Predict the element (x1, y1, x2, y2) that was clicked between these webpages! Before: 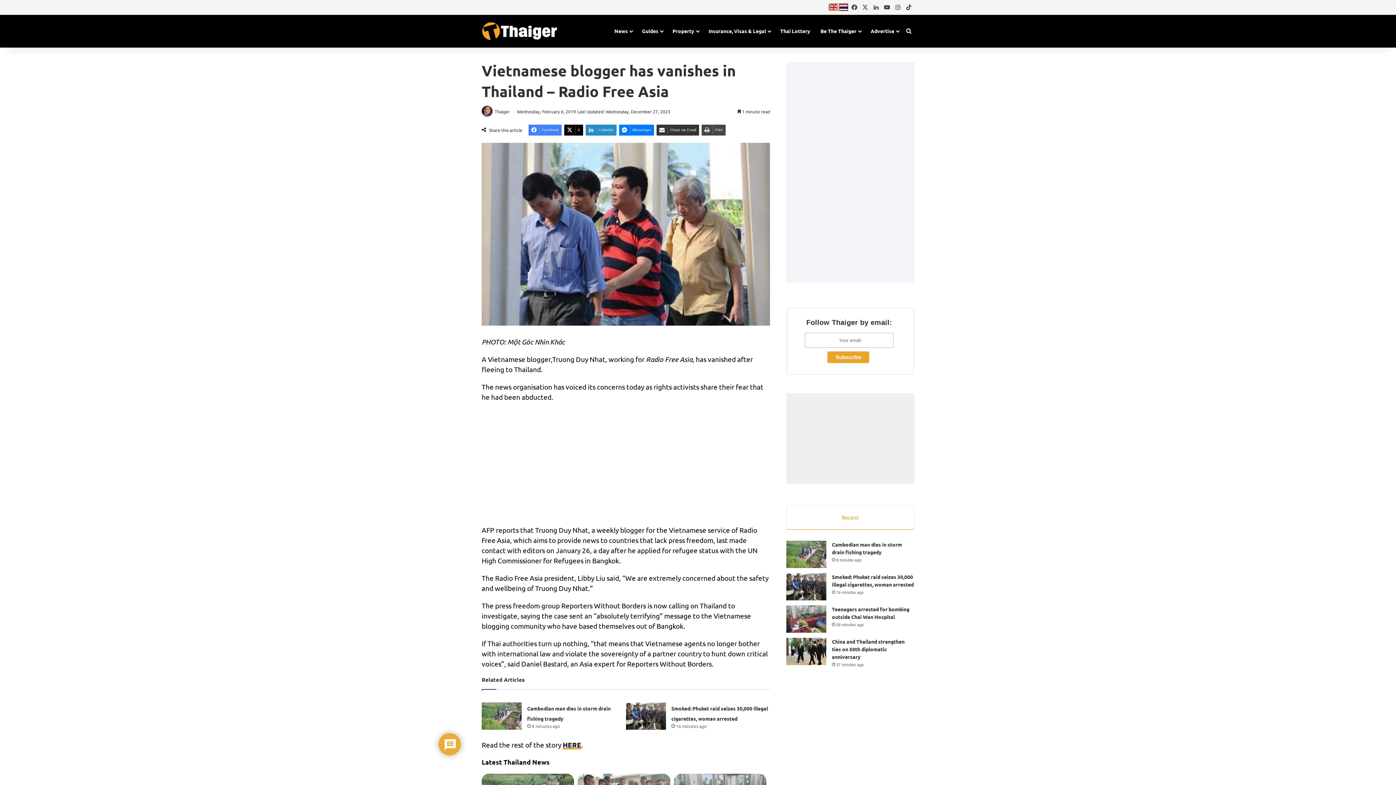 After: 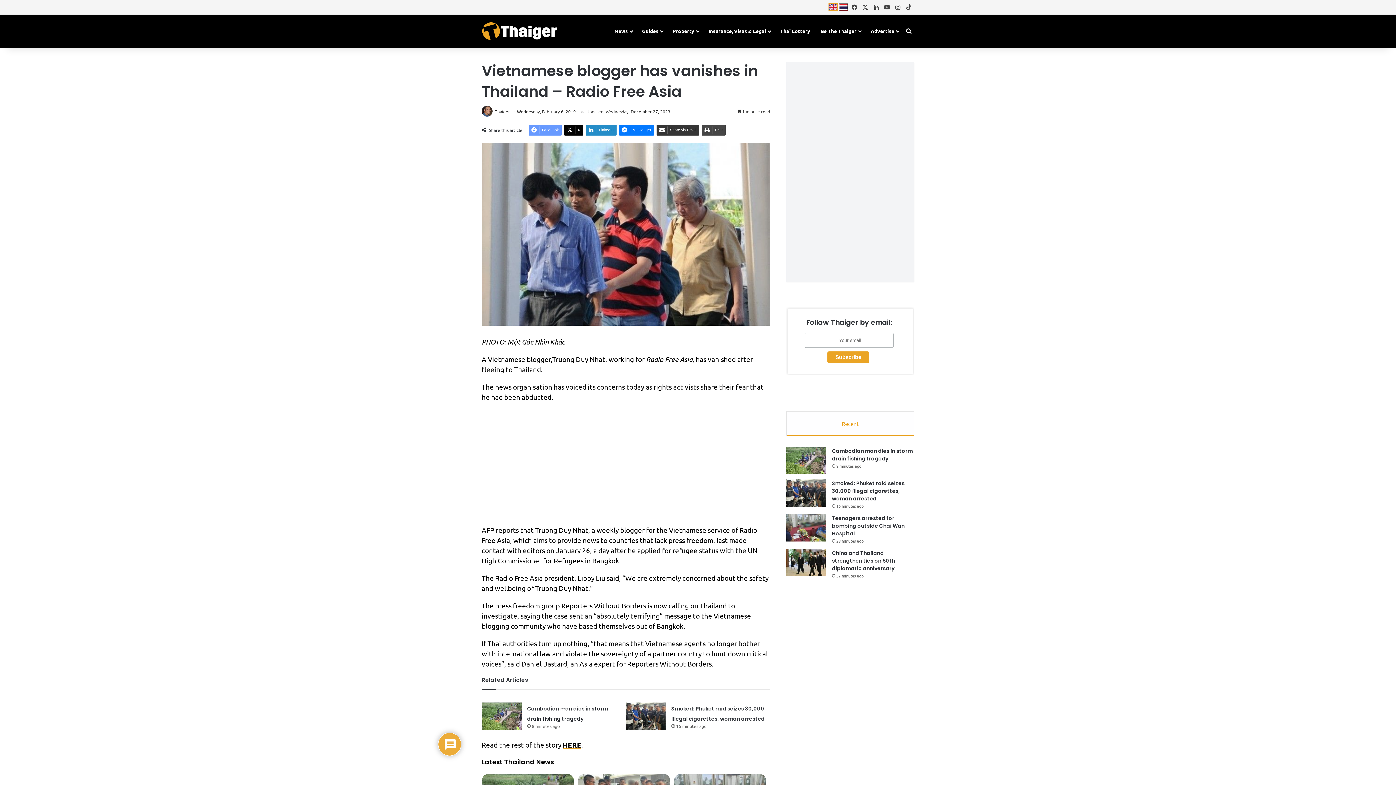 Action: label: Facebook bbox: (528, 124, 561, 135)